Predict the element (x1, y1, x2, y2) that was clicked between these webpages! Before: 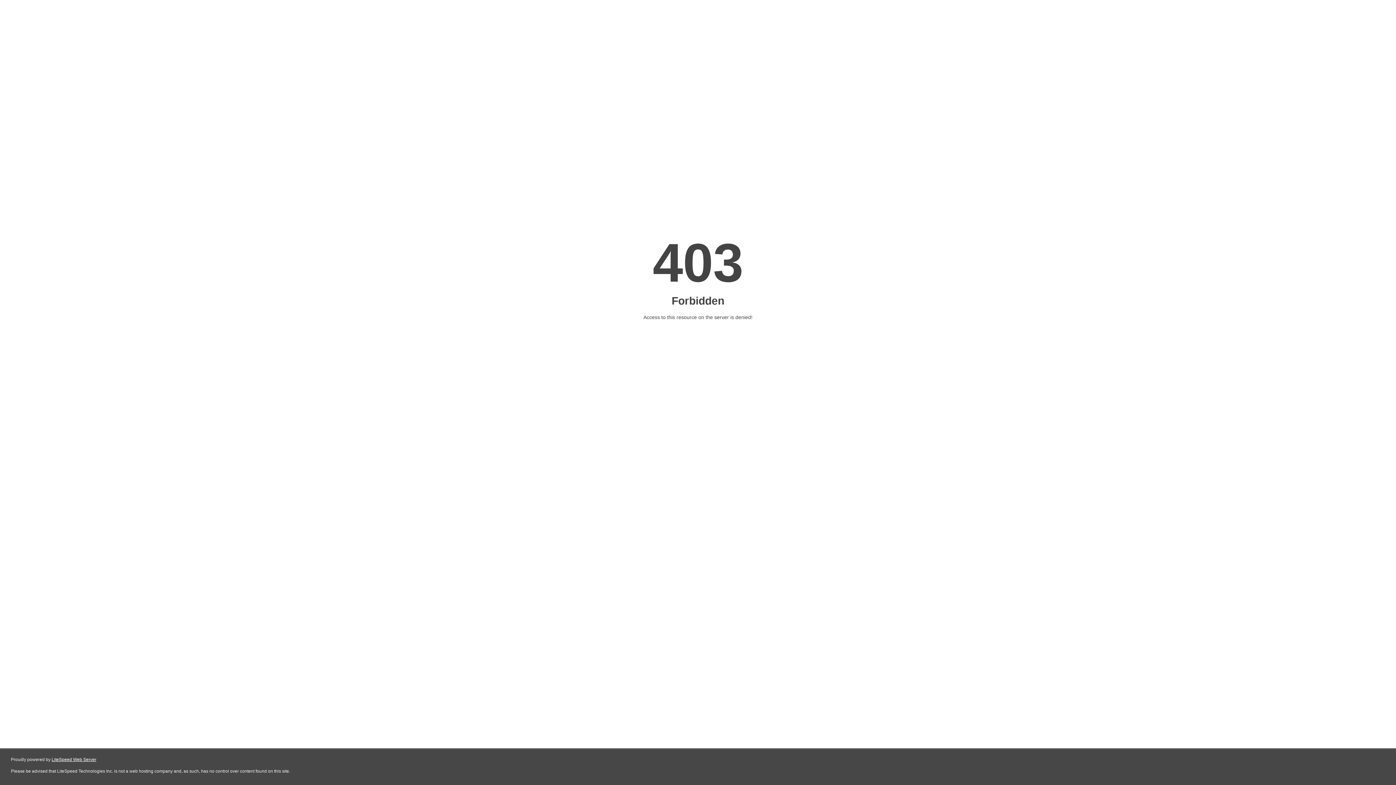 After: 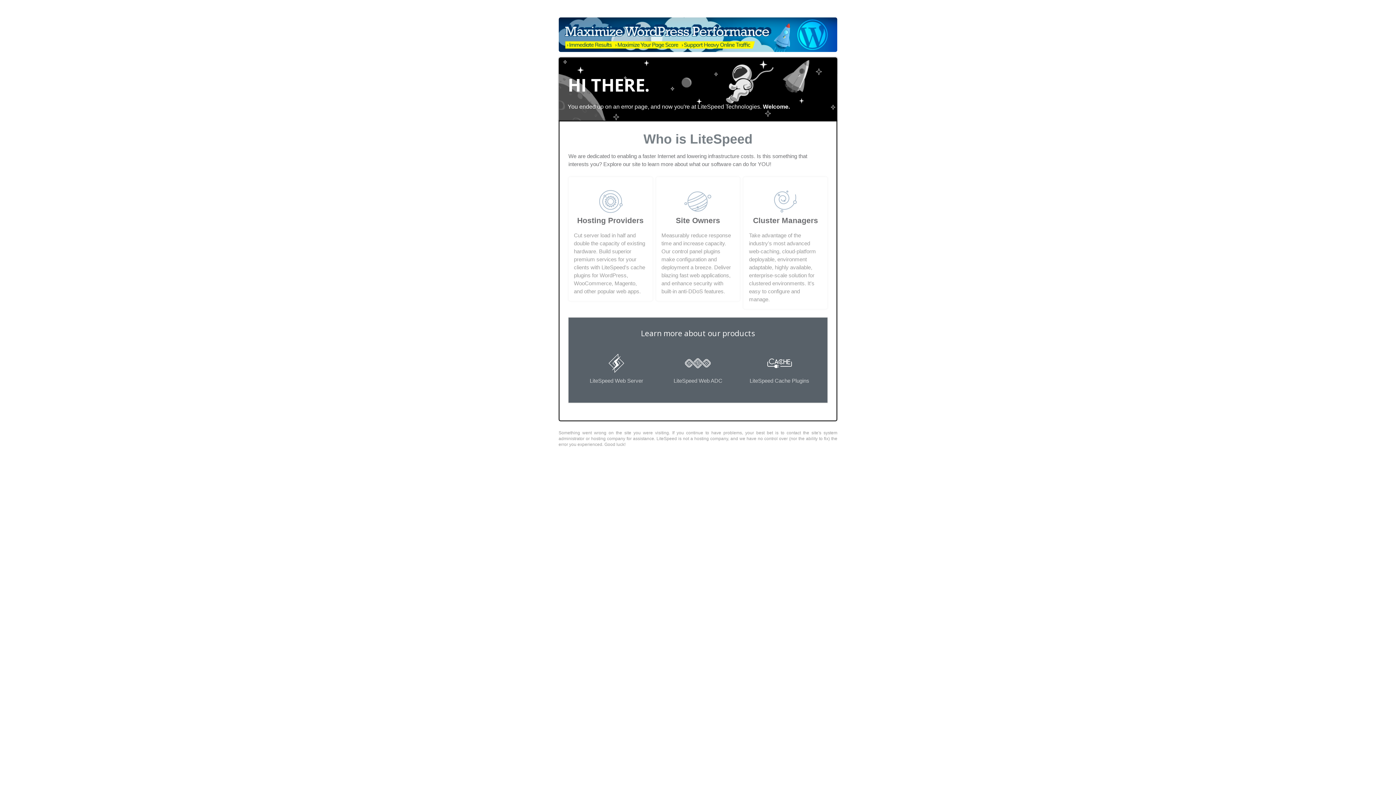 Action: bbox: (51, 757, 96, 762) label: LiteSpeed Web Server